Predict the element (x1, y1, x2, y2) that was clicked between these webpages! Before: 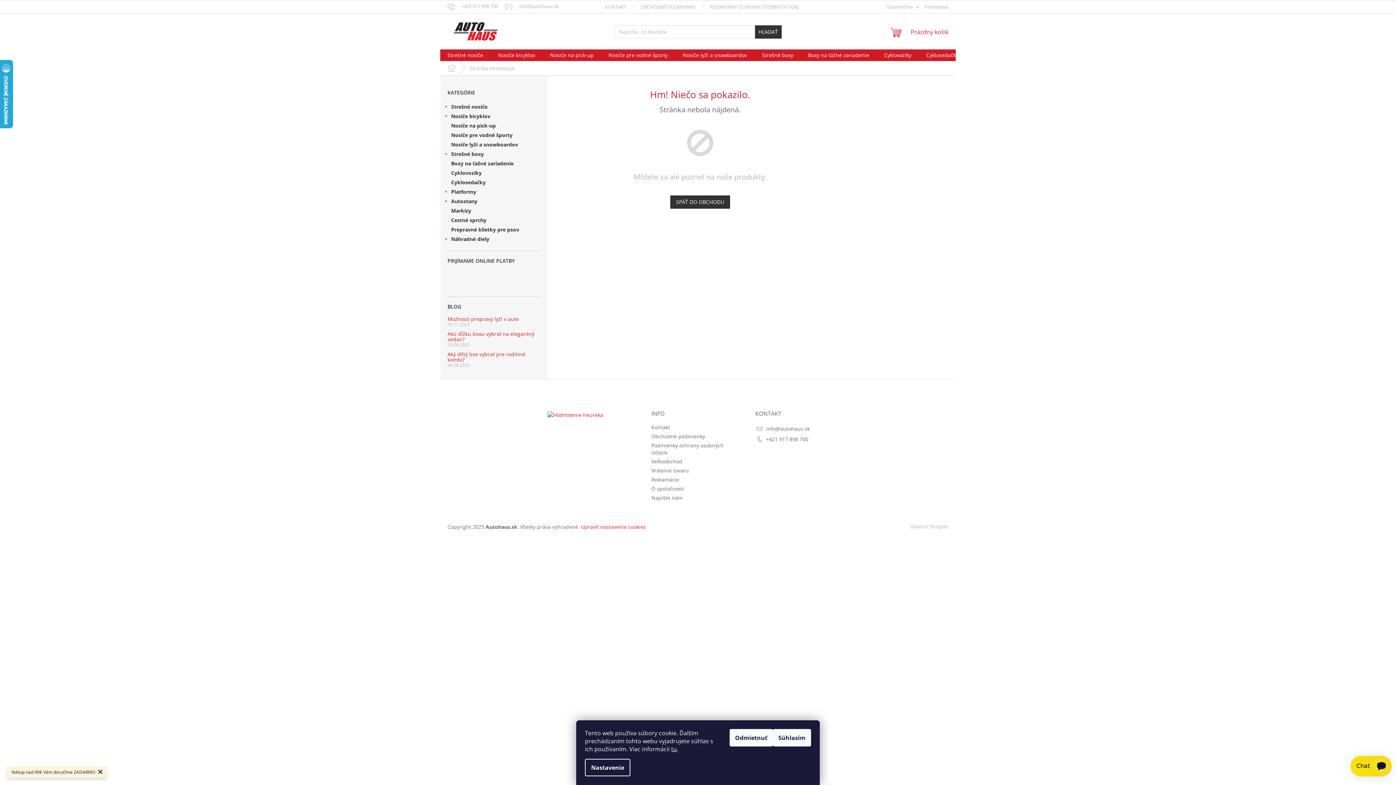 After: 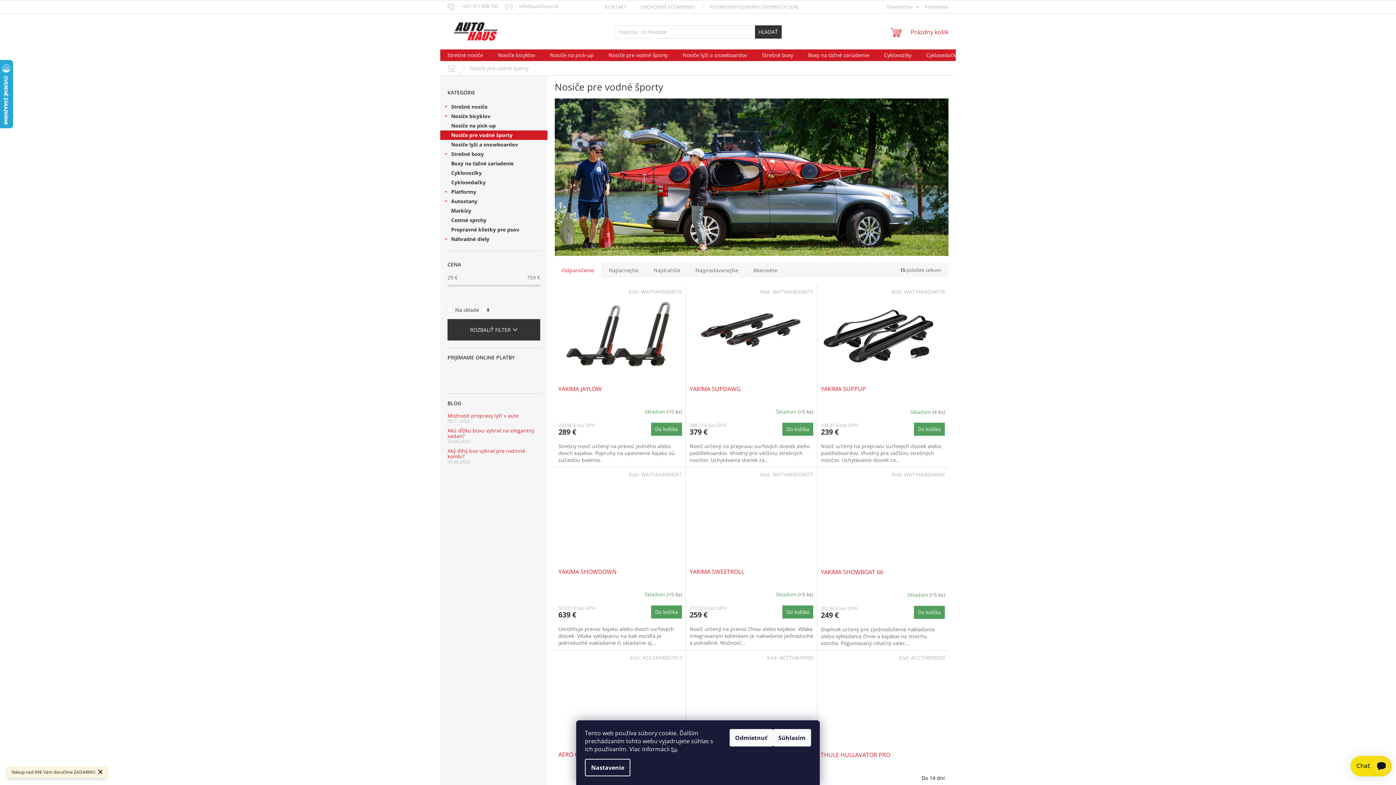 Action: bbox: (601, 49, 675, 61) label: Nosiče pre vodné športy